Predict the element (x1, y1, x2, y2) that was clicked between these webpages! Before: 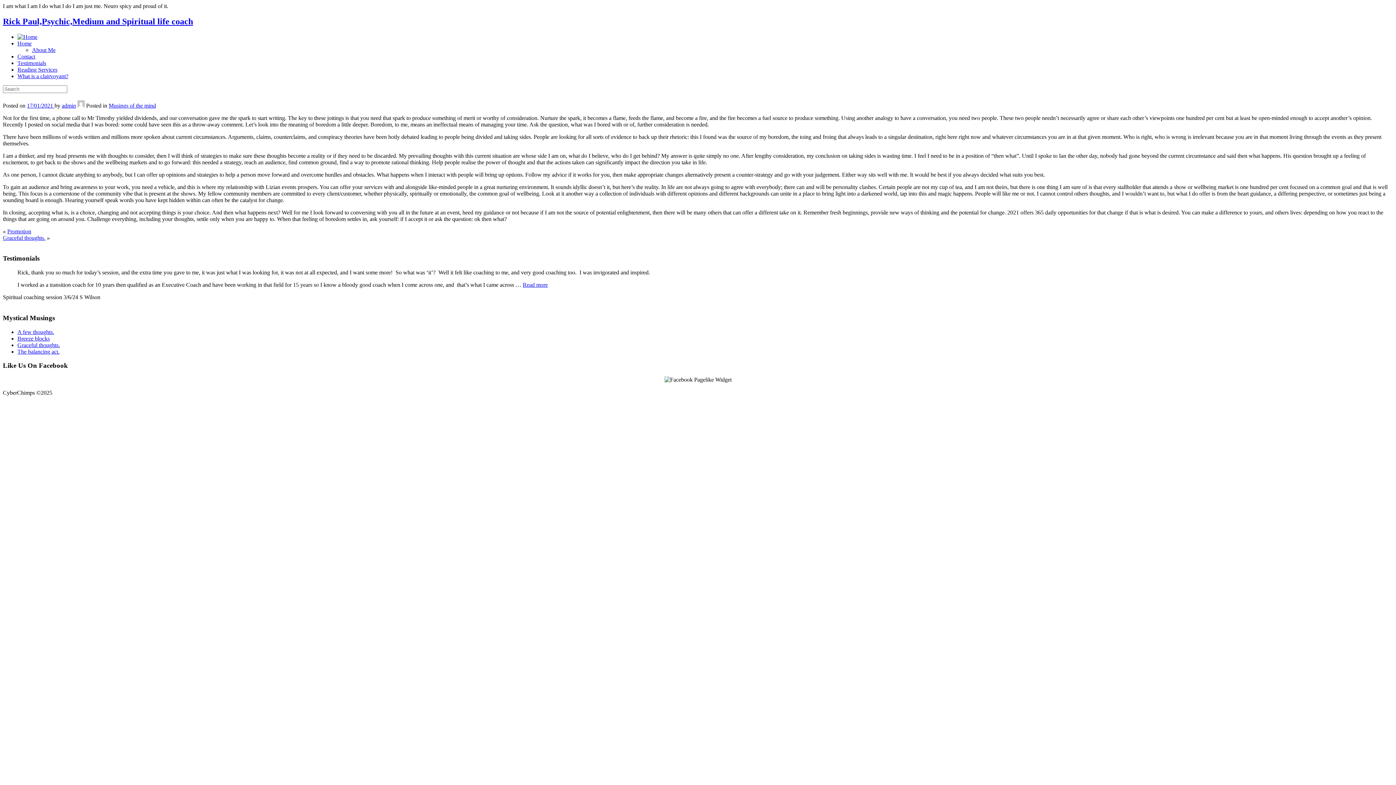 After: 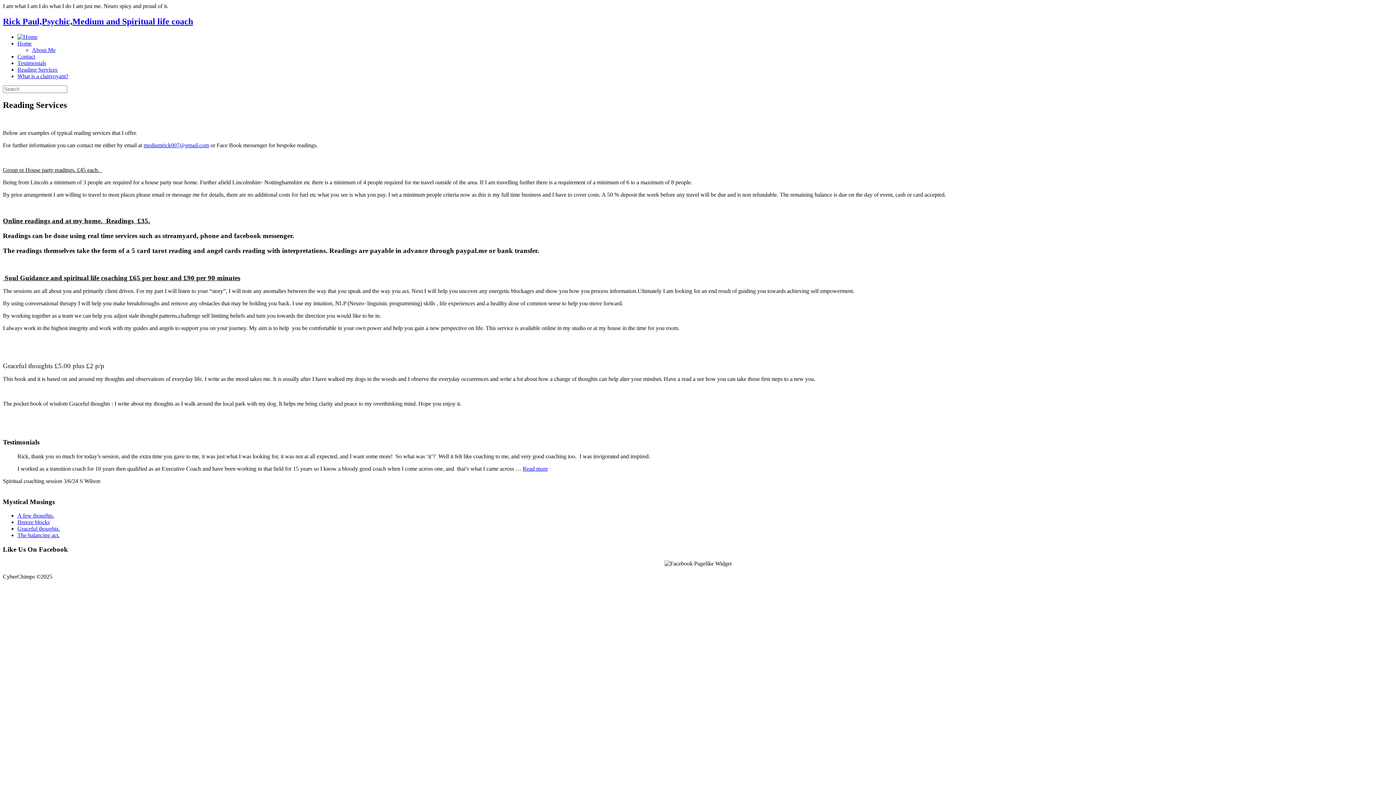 Action: label: Reading Services bbox: (17, 66, 57, 72)